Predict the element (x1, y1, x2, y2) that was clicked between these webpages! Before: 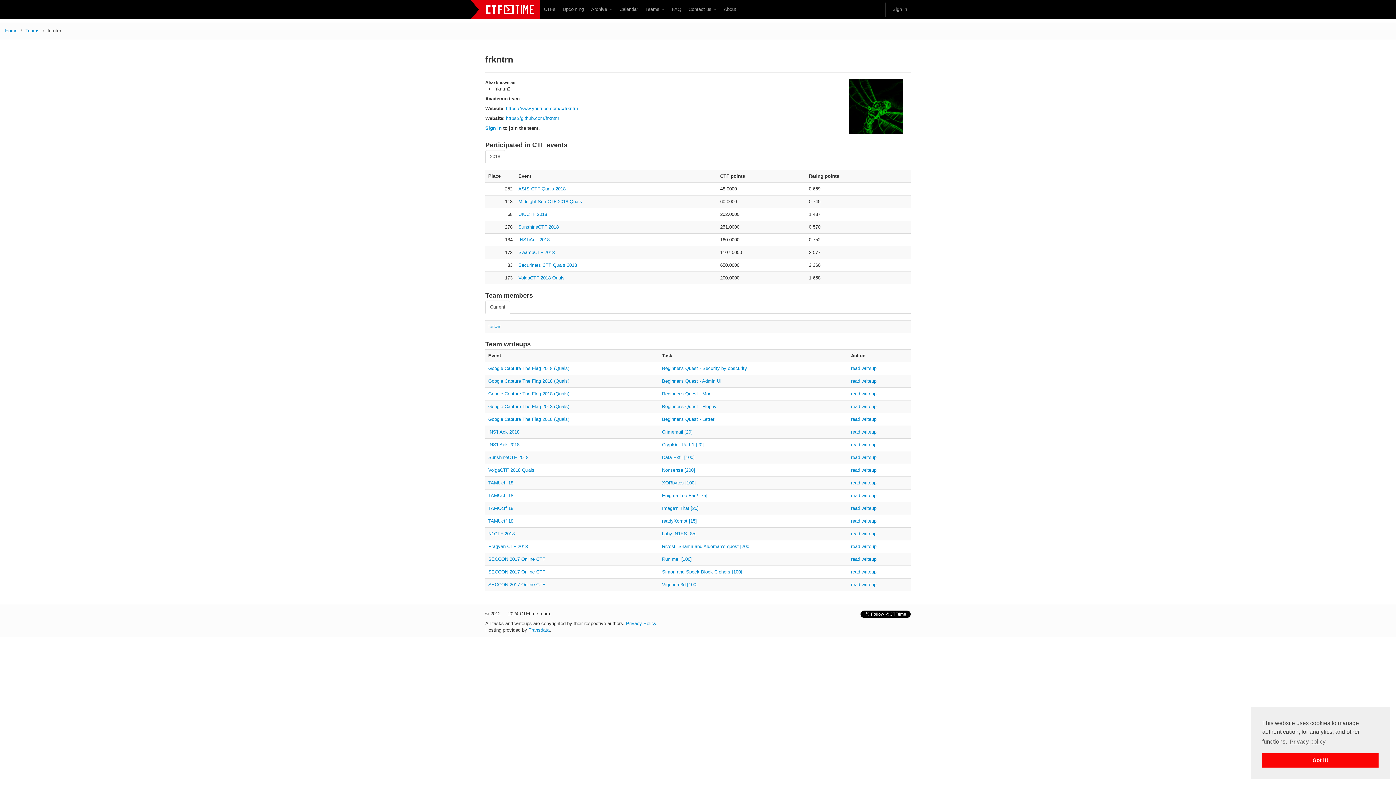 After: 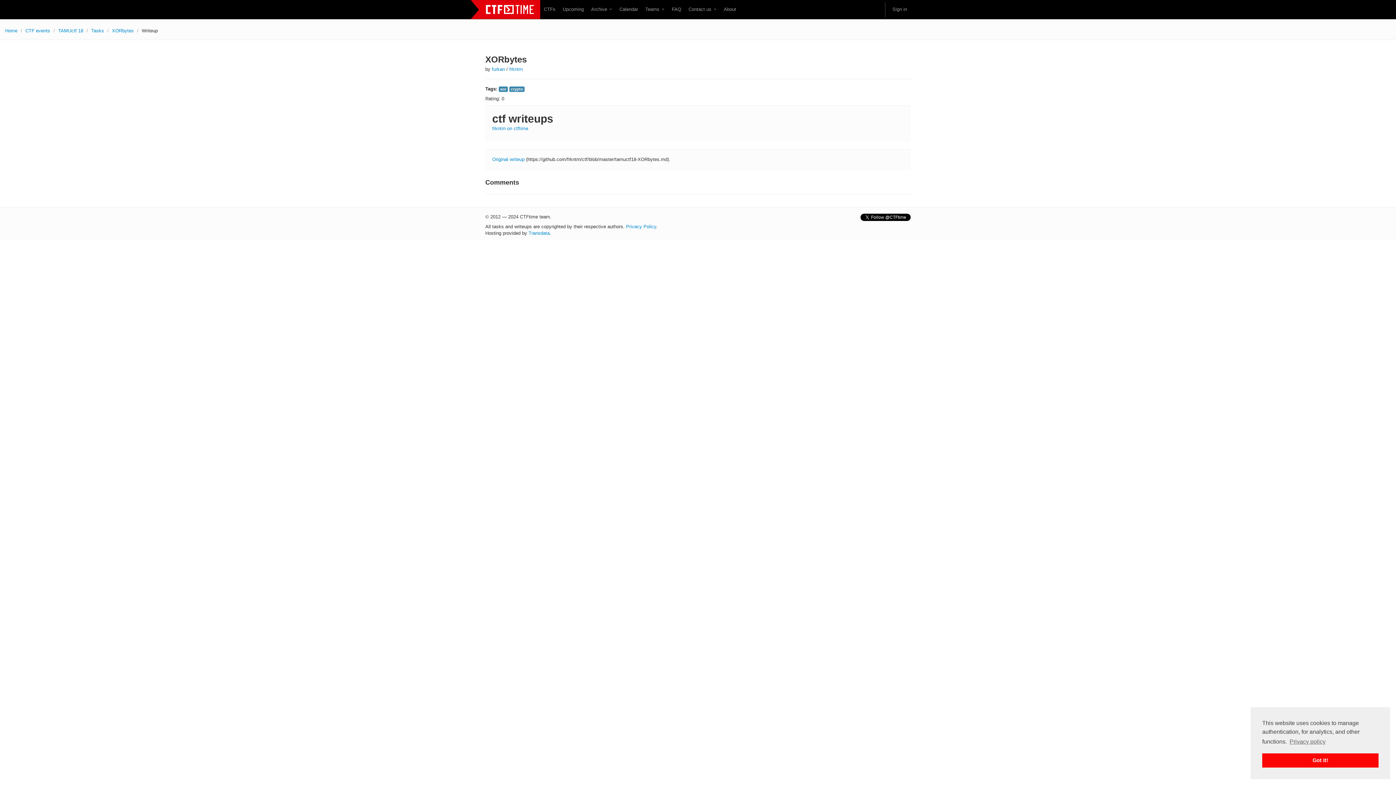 Action: label: read writeup bbox: (851, 480, 876, 485)